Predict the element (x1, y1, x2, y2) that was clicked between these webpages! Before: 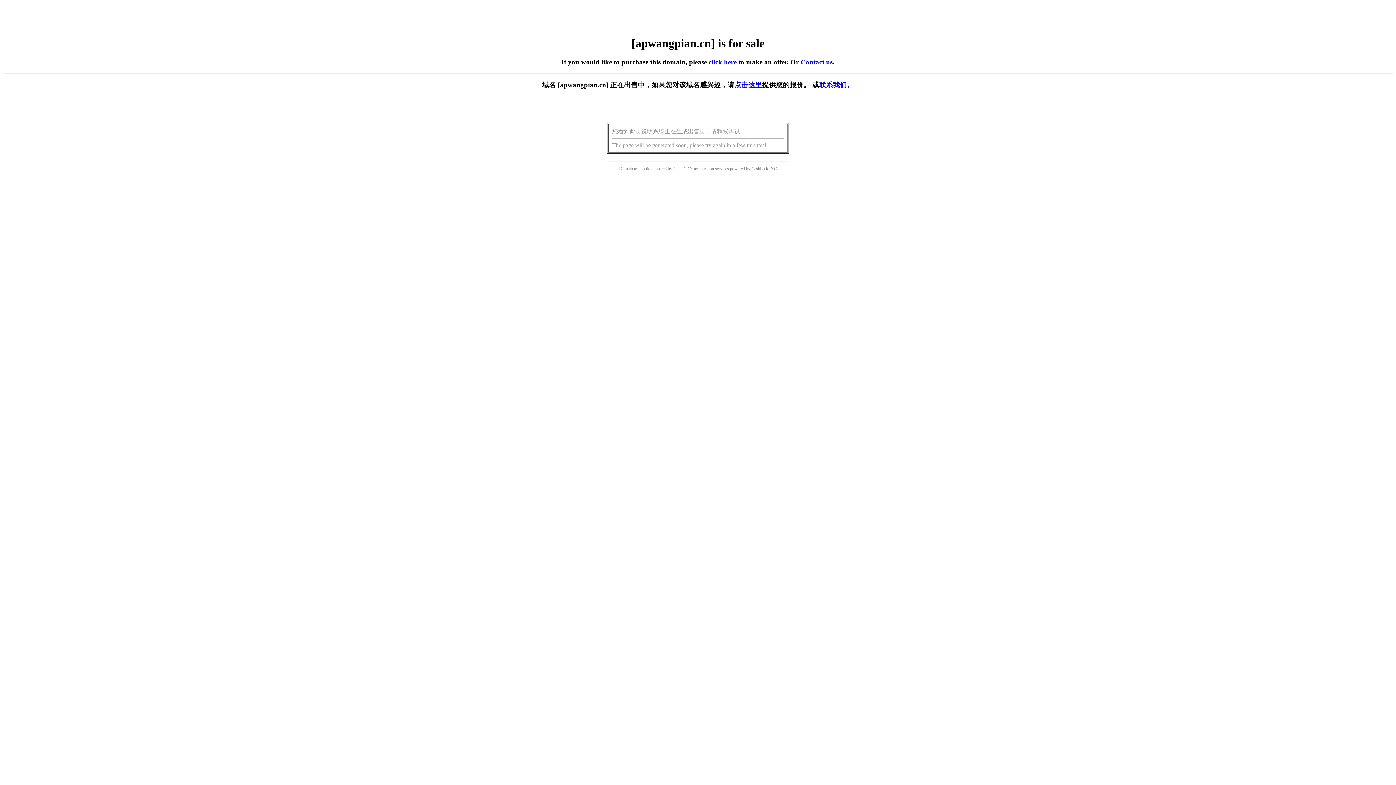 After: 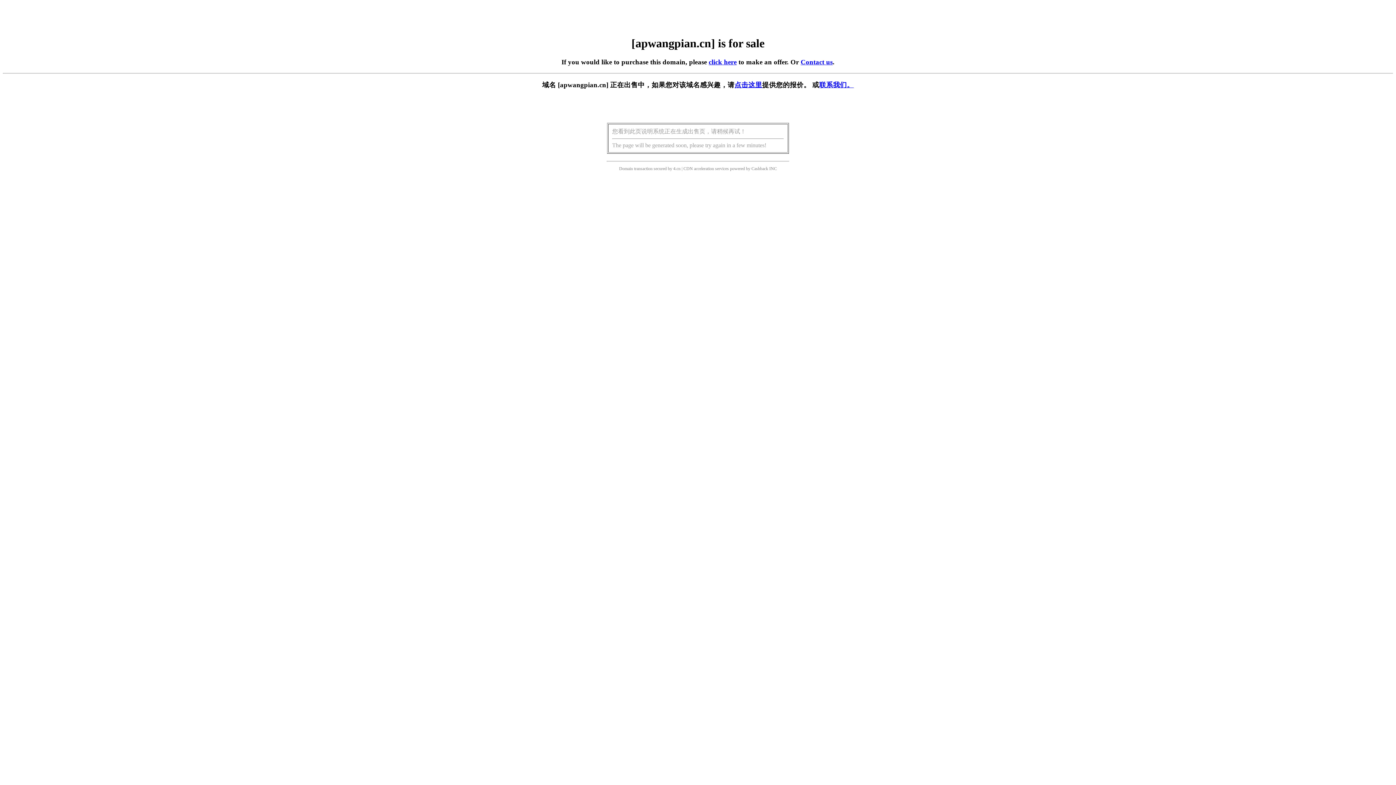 Action: label: 点击这里 bbox: (734, 81, 762, 88)